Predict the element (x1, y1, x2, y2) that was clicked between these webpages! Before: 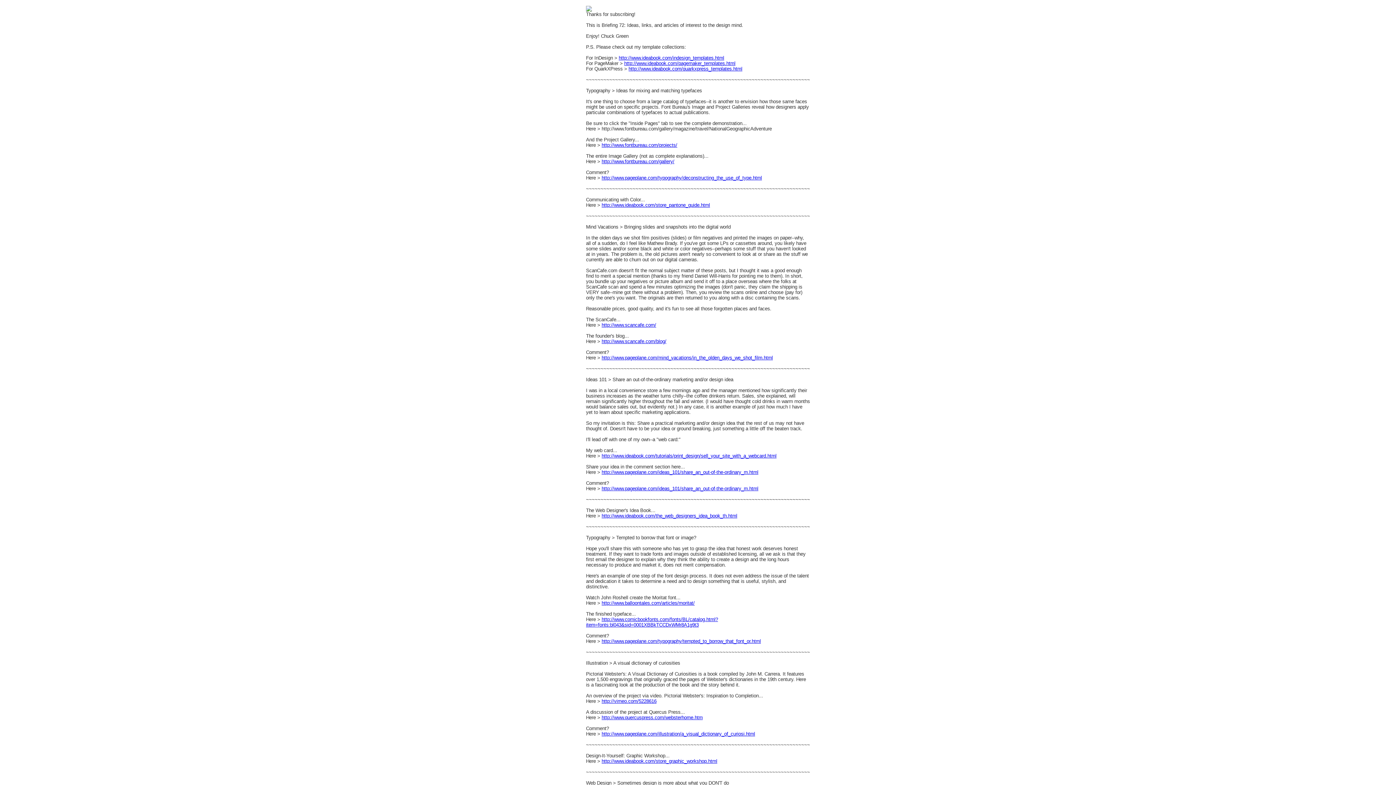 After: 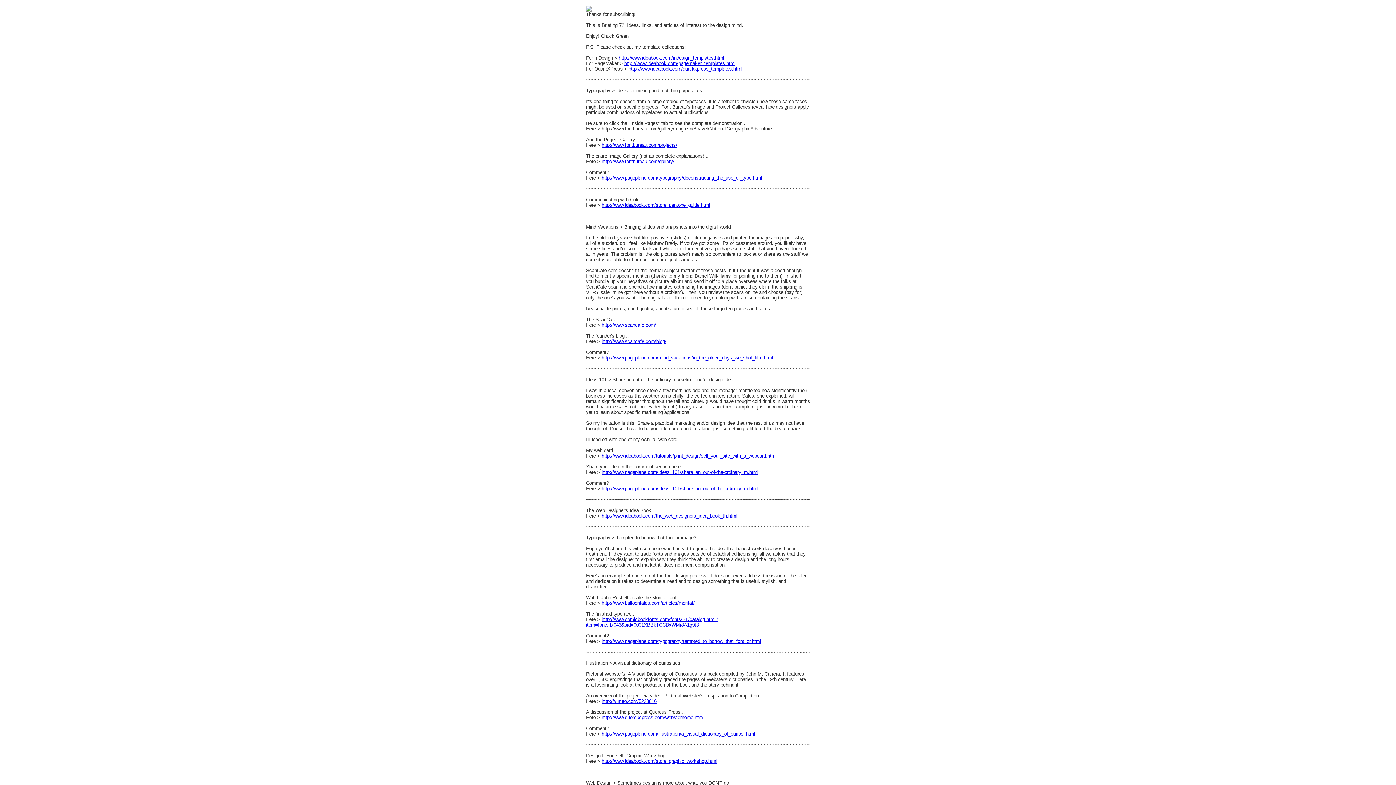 Action: label: http://www.scancafe.com/ bbox: (601, 322, 656, 328)